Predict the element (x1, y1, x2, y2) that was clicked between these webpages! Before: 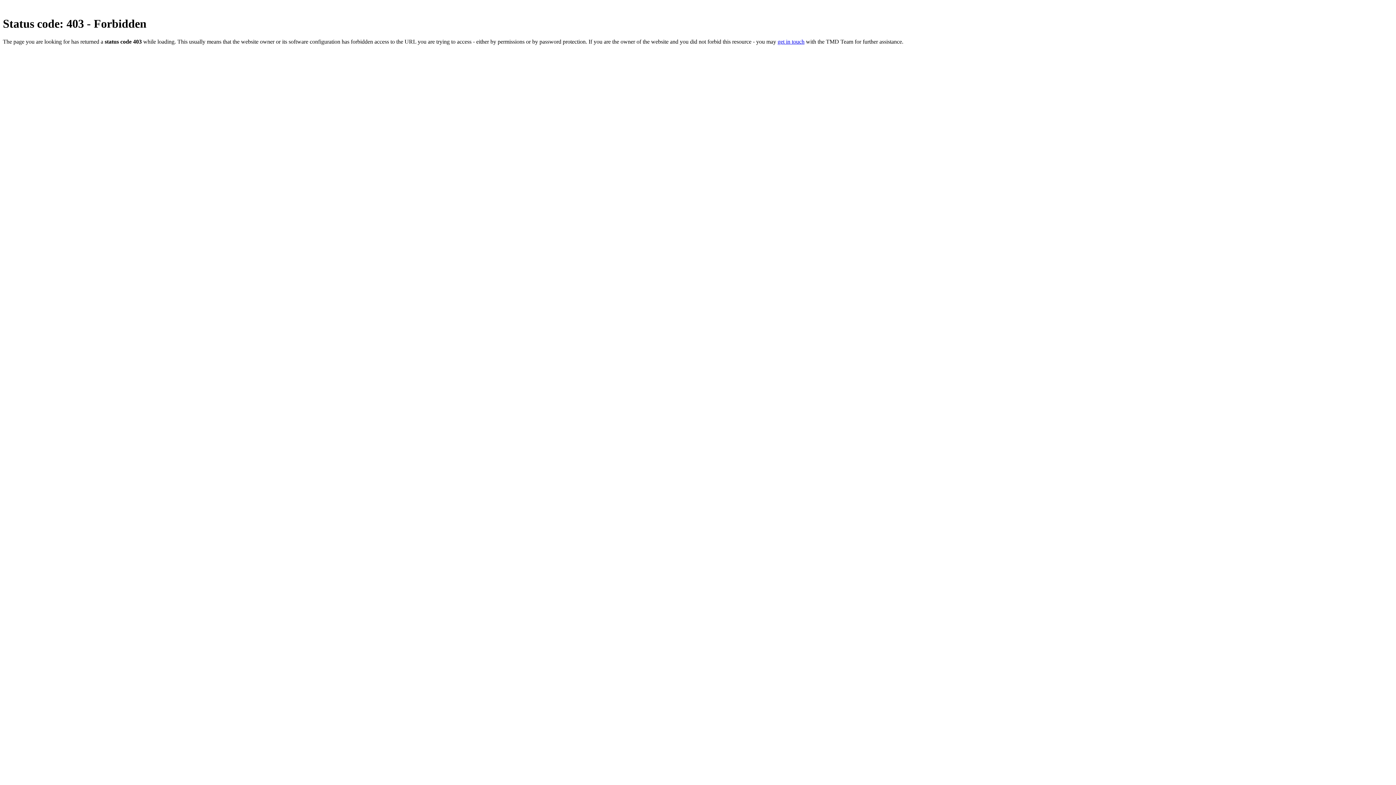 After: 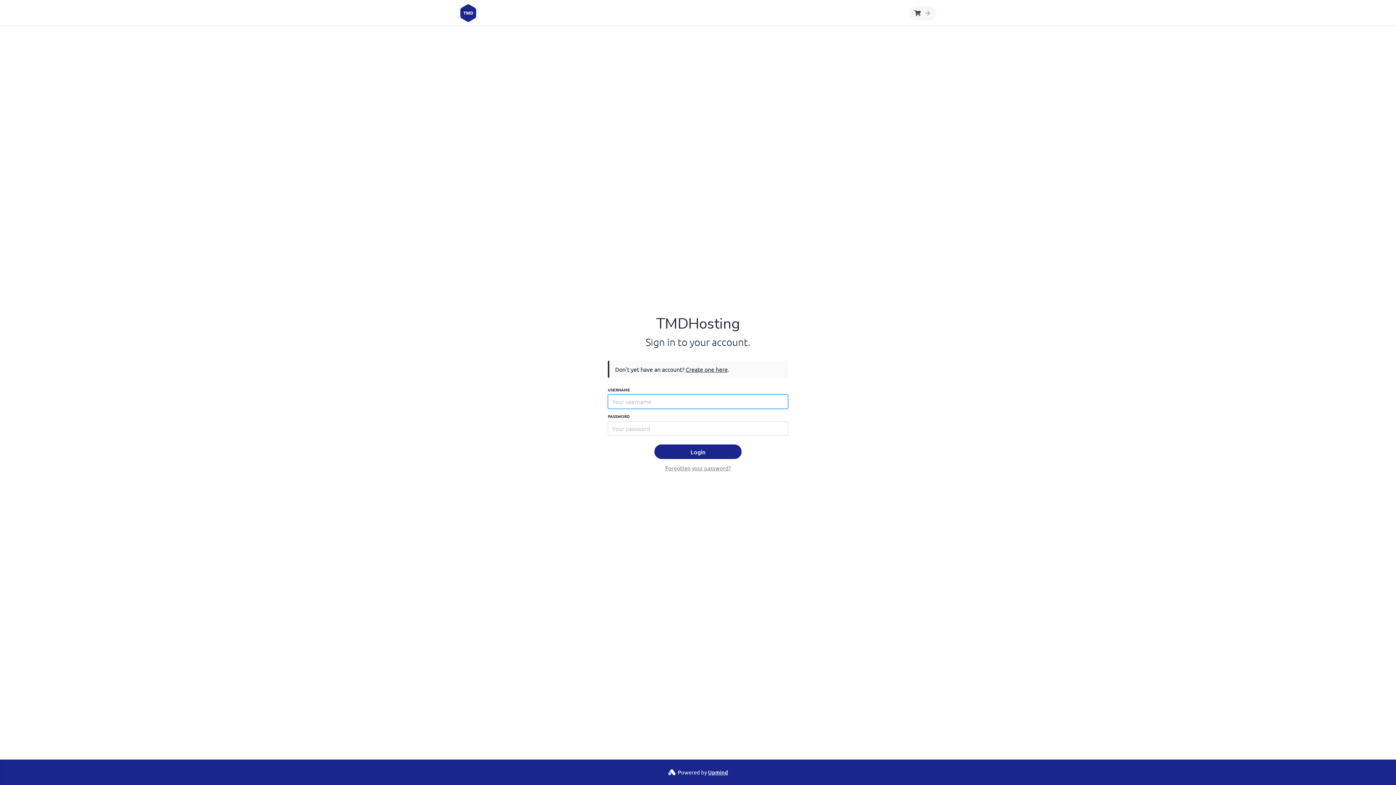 Action: bbox: (777, 38, 804, 44) label: get in touch